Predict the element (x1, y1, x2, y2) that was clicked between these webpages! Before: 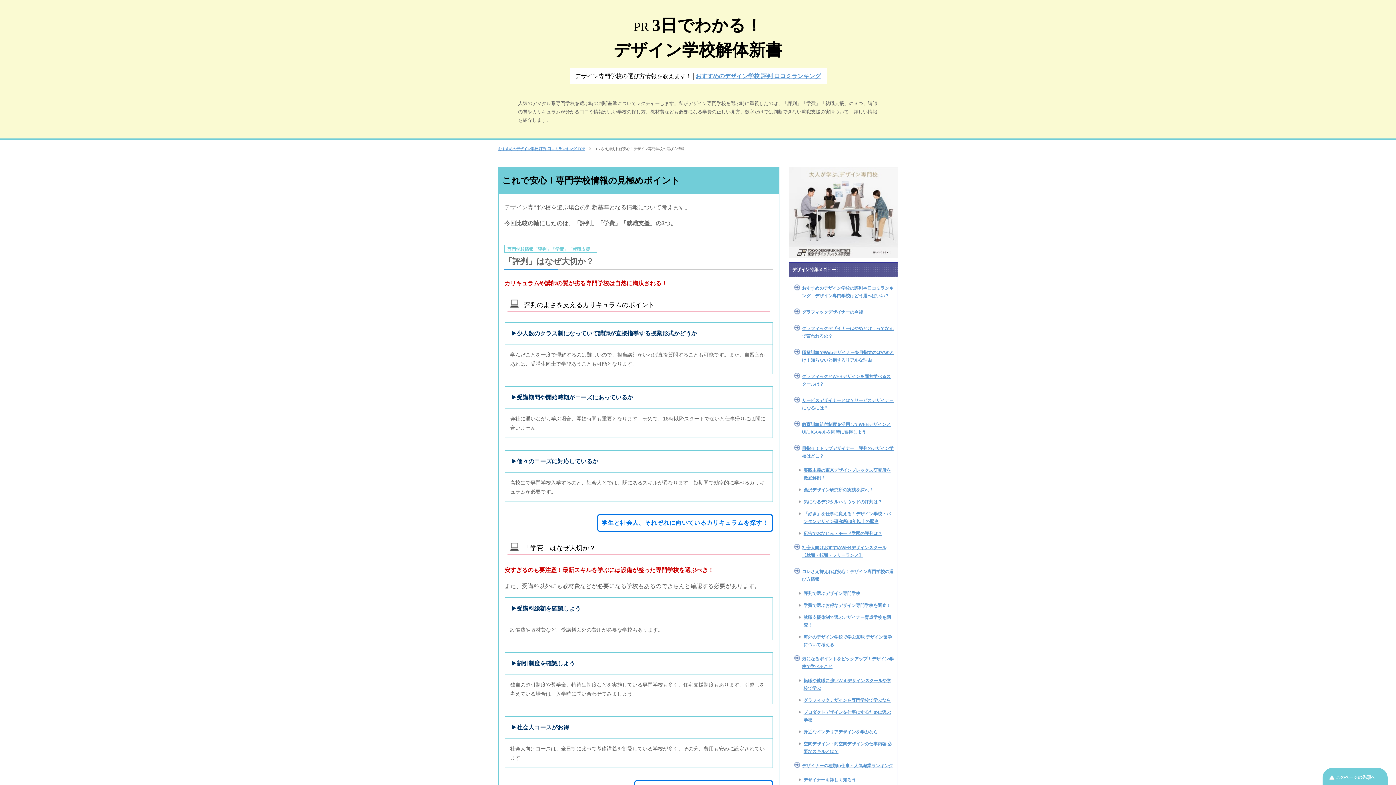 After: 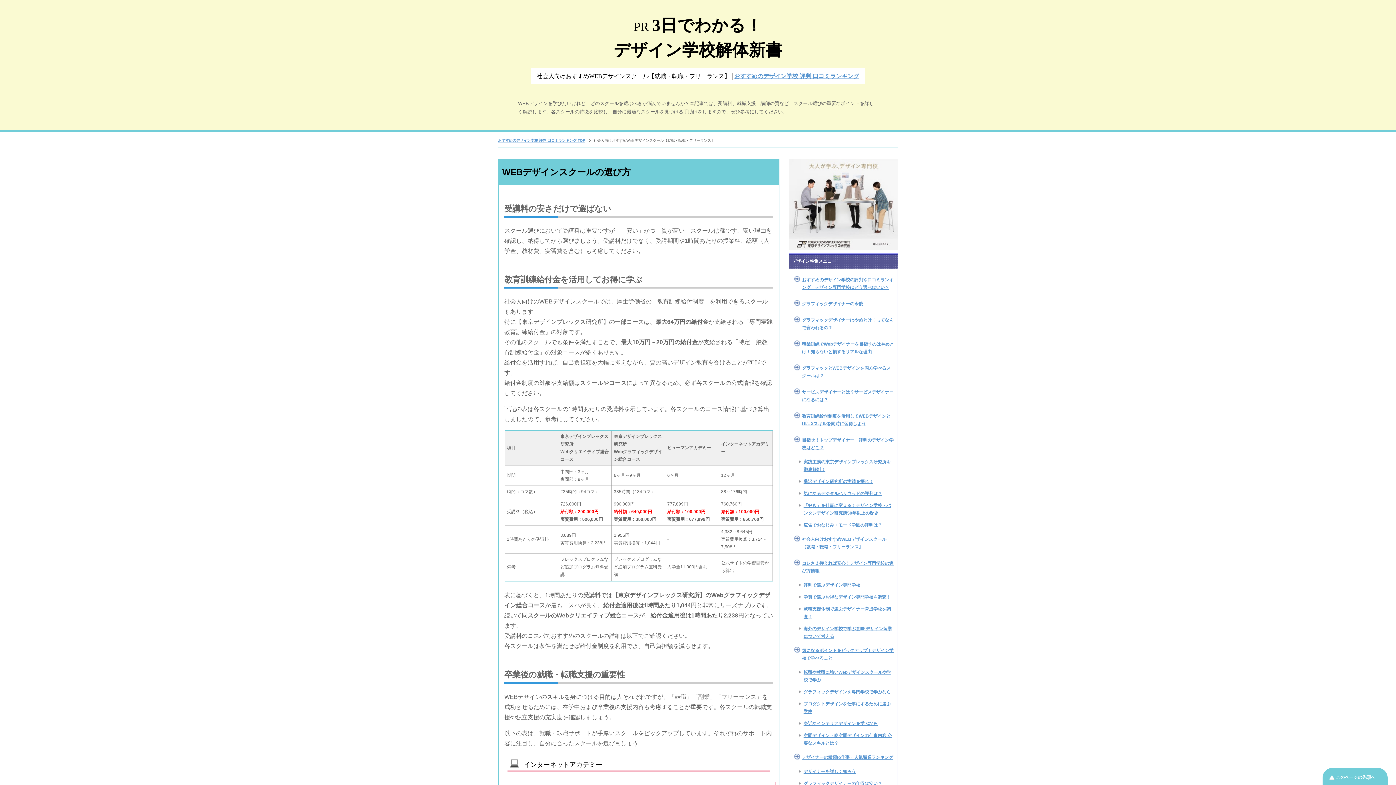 Action: label: 社会人向けおすすめWEBデザインスクール【就職・転職・フリーランス】 bbox: (793, 540, 897, 564)